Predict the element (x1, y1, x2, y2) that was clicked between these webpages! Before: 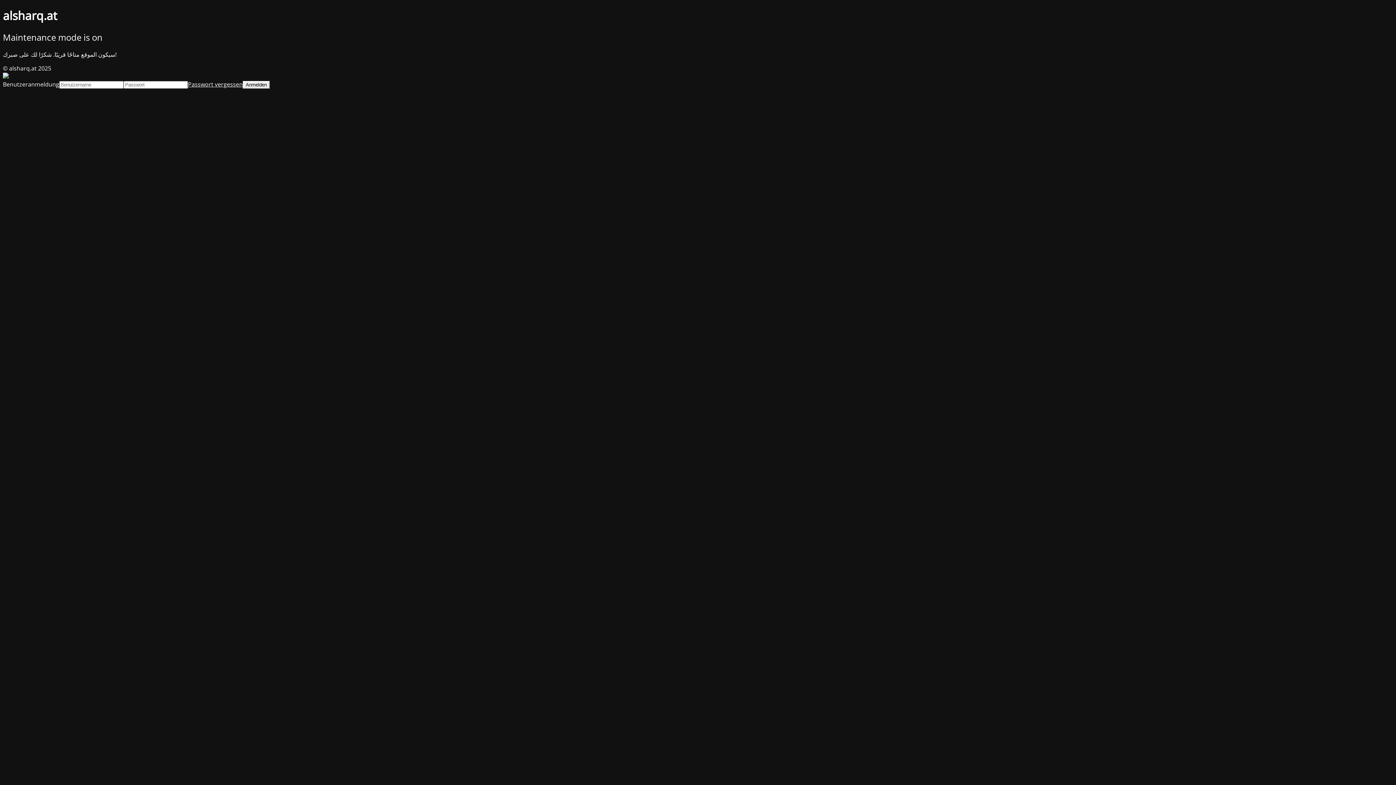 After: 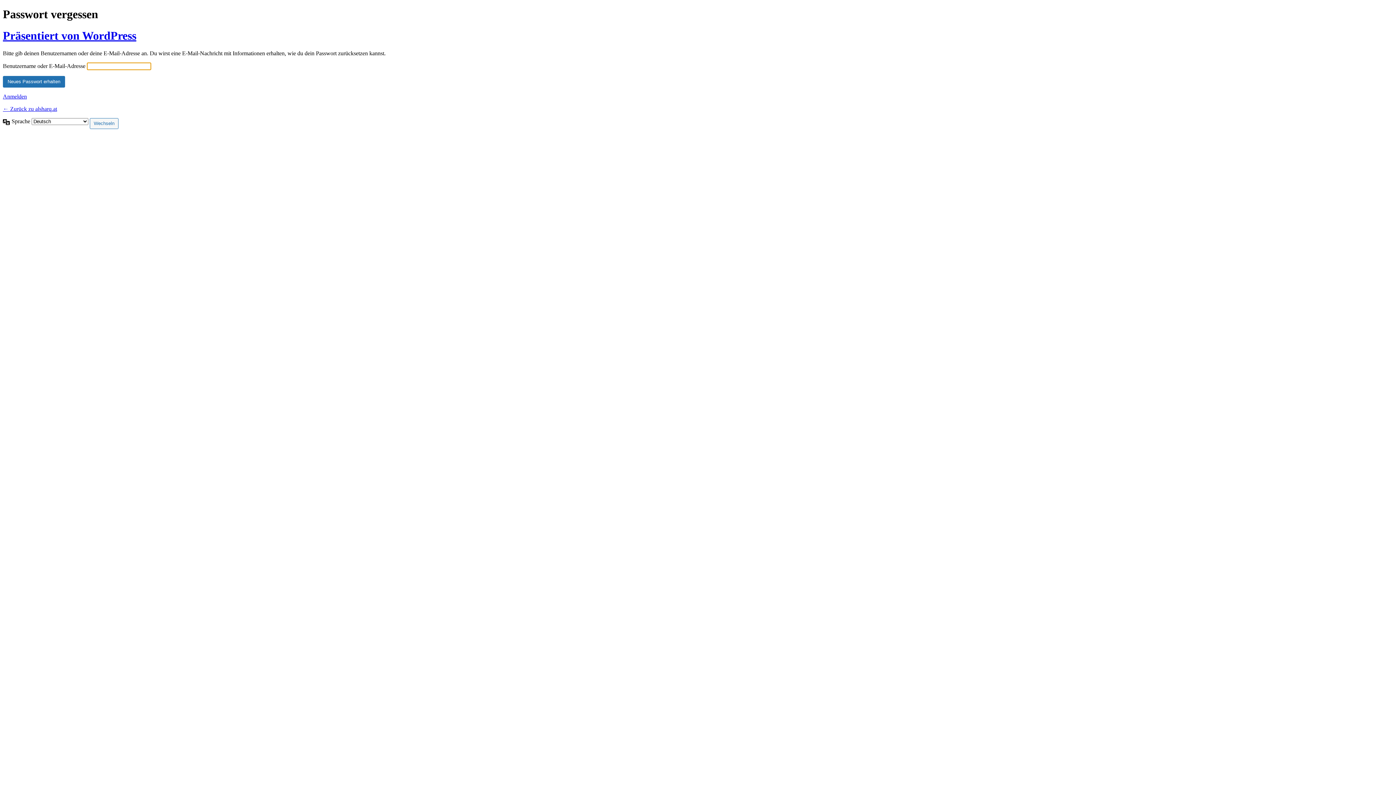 Action: label: Passwort vergessen bbox: (188, 80, 242, 88)